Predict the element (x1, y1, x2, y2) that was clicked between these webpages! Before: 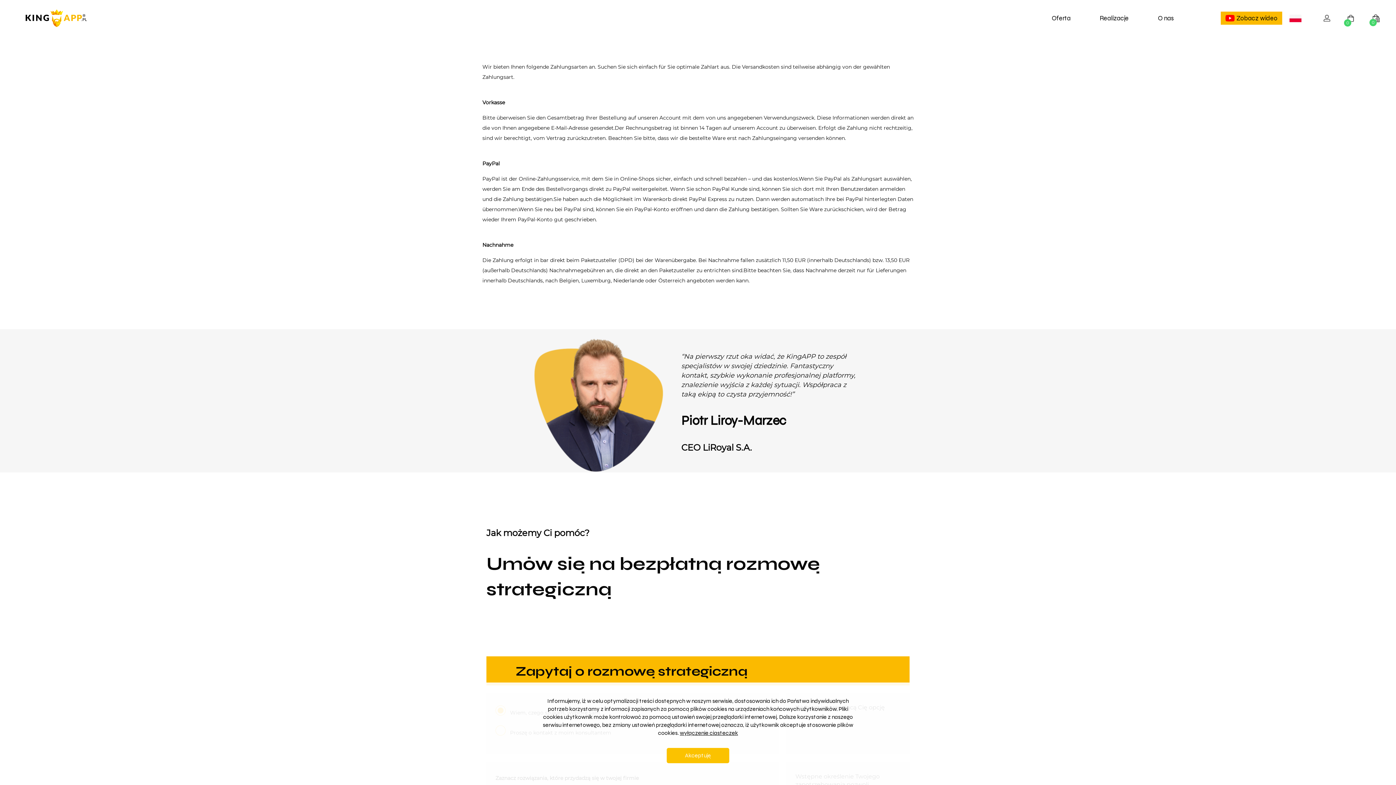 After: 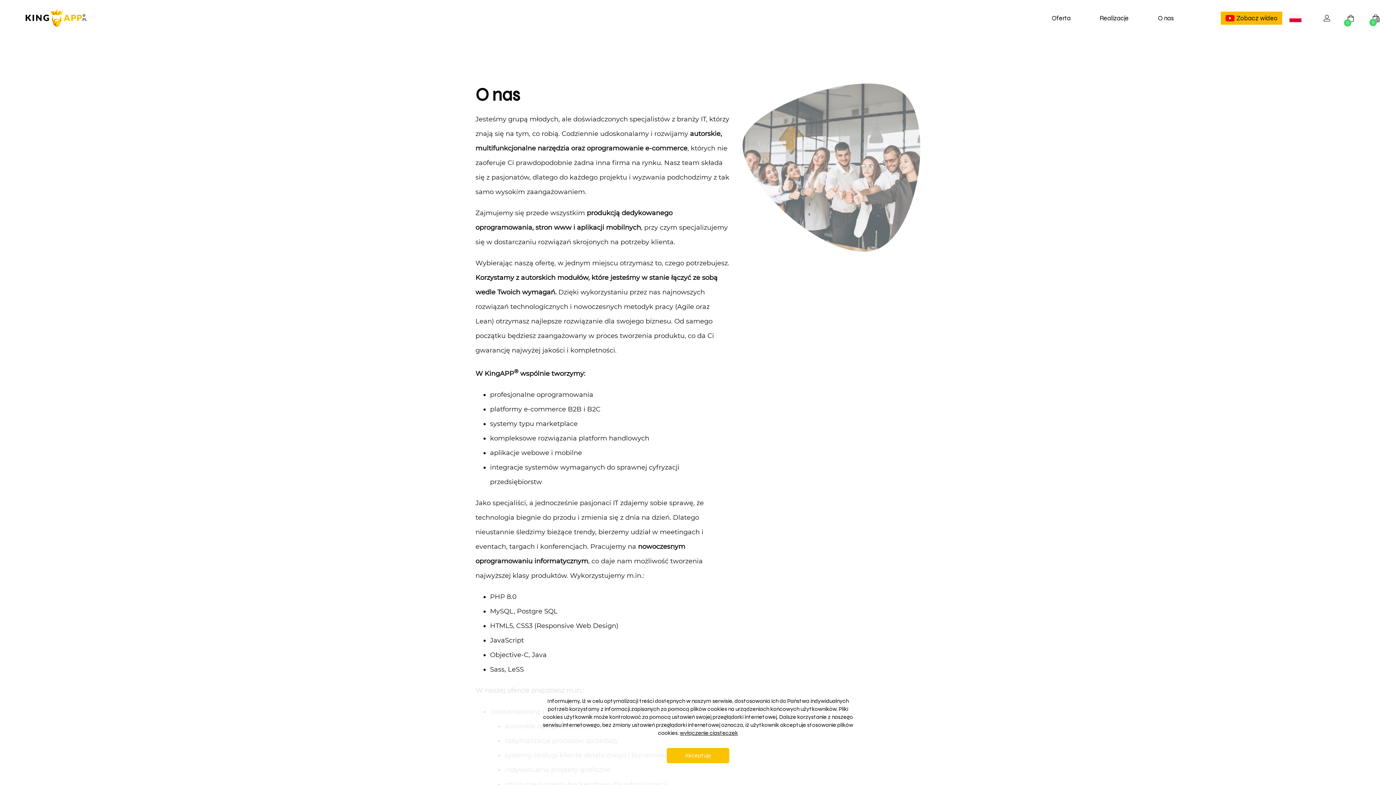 Action: label: O nas bbox: (1158, 14, 1173, 23)